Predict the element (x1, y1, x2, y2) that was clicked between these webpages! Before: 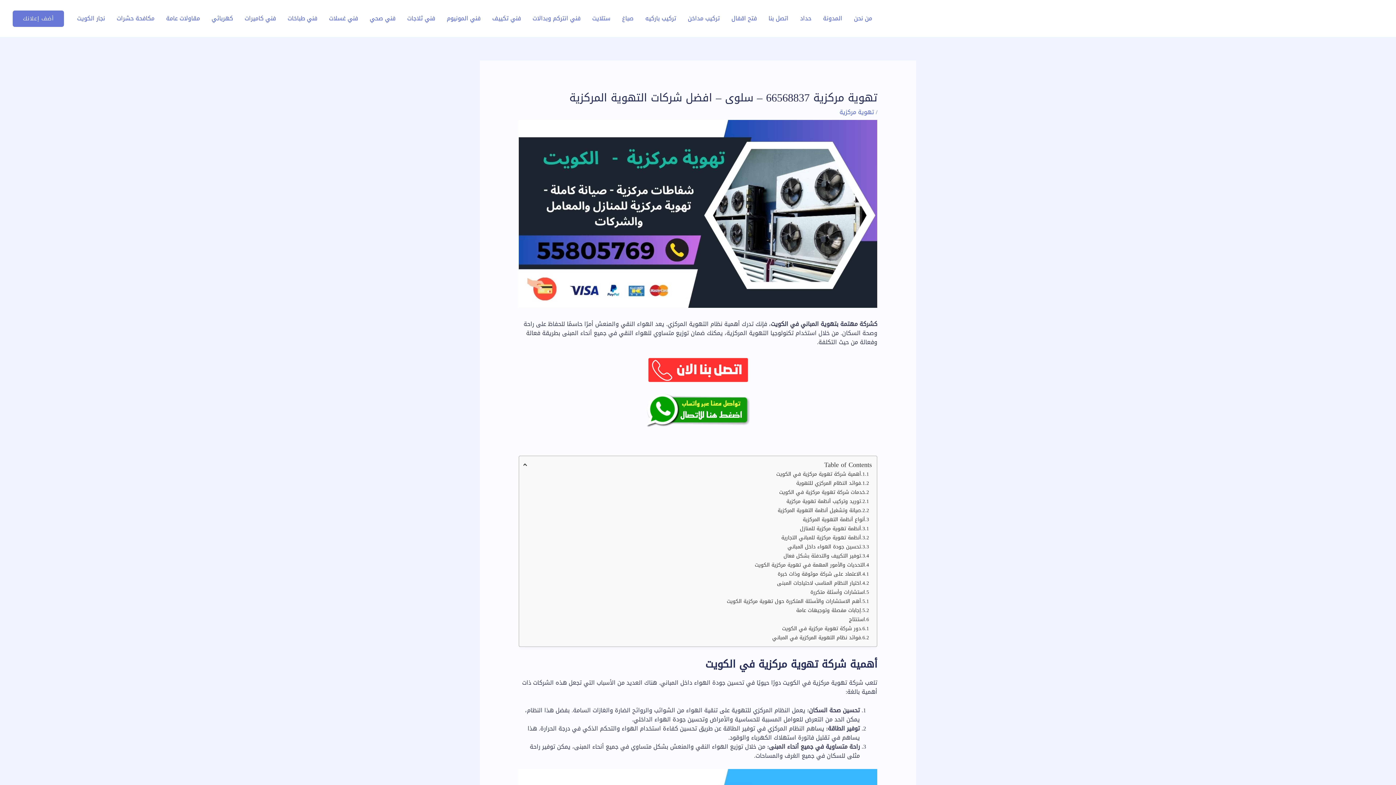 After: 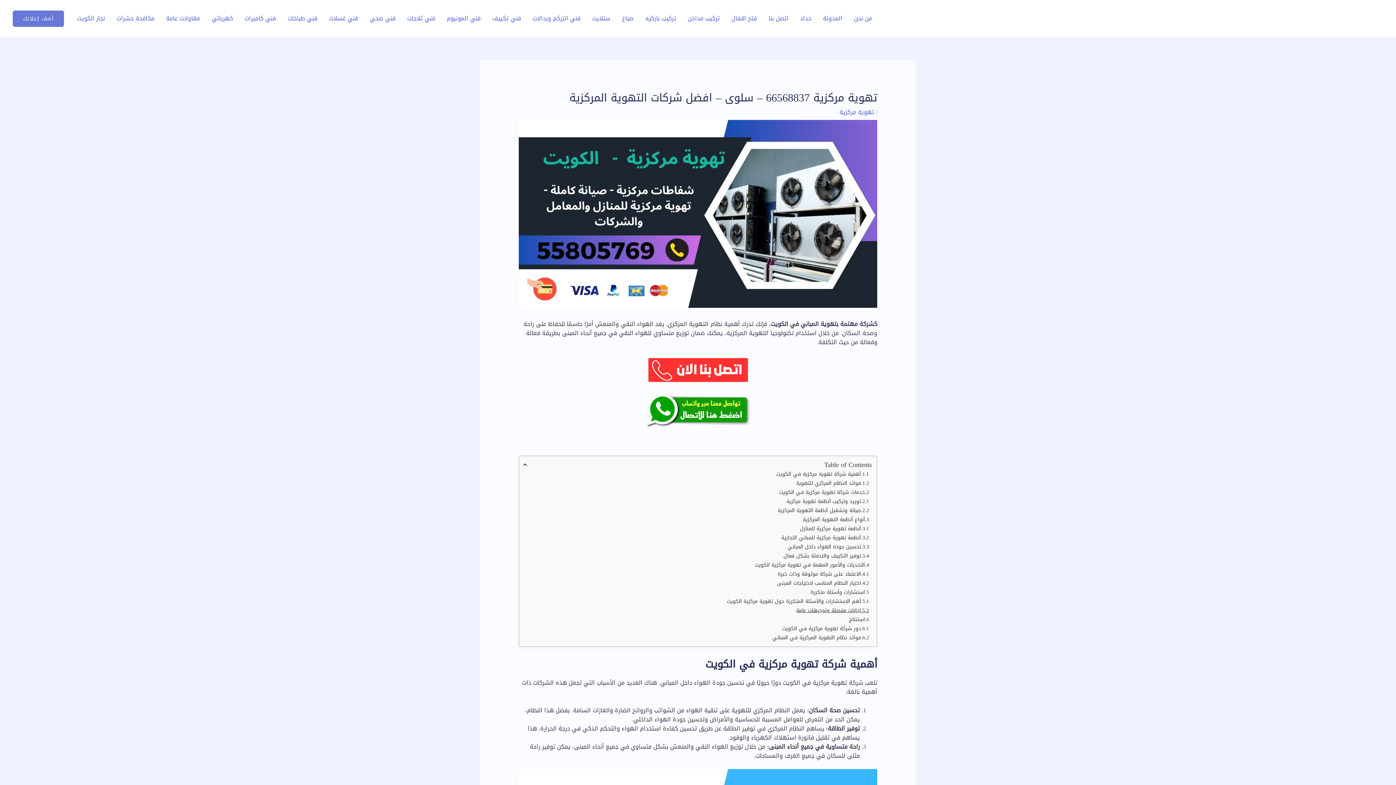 Action: bbox: (528, 606, 872, 615) label: إجابات مفصلة وتوجيهات عامة